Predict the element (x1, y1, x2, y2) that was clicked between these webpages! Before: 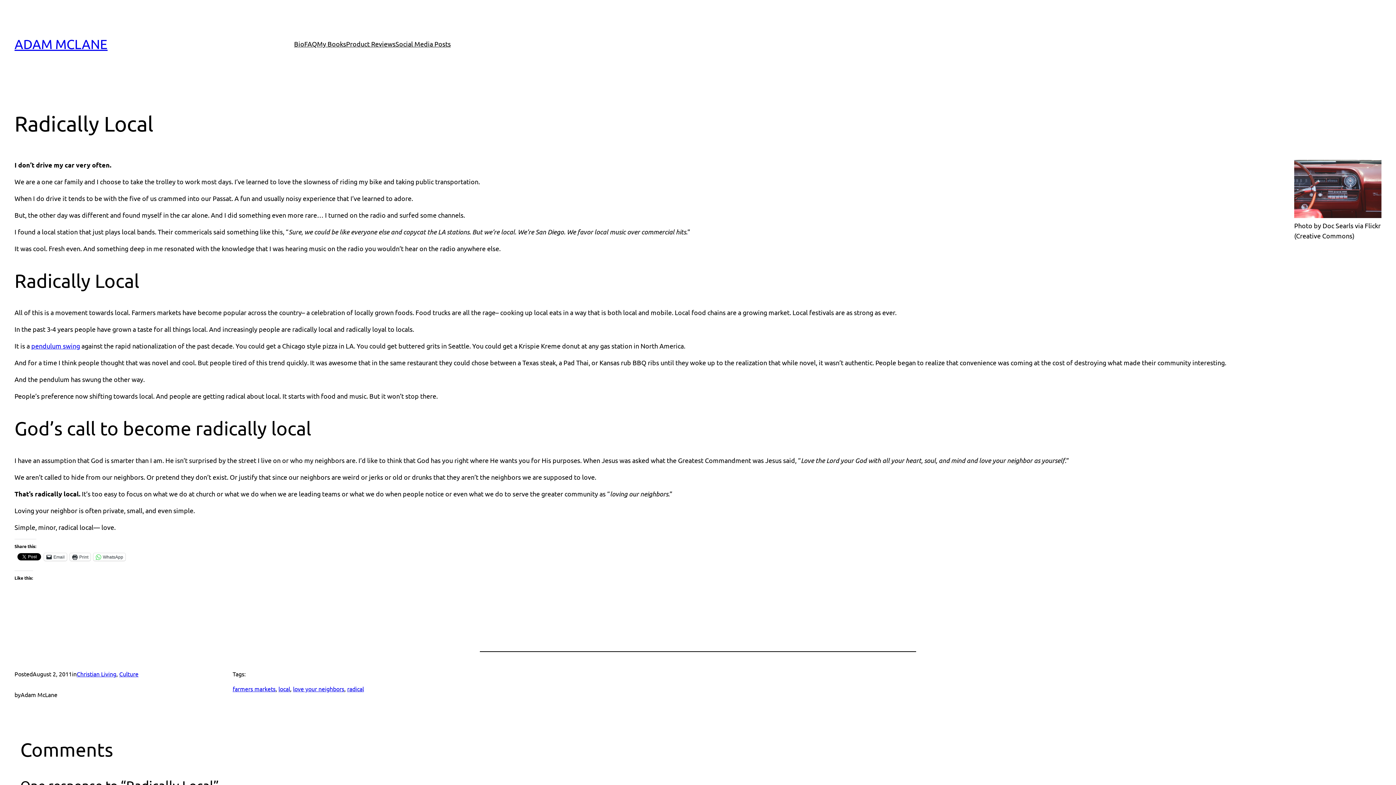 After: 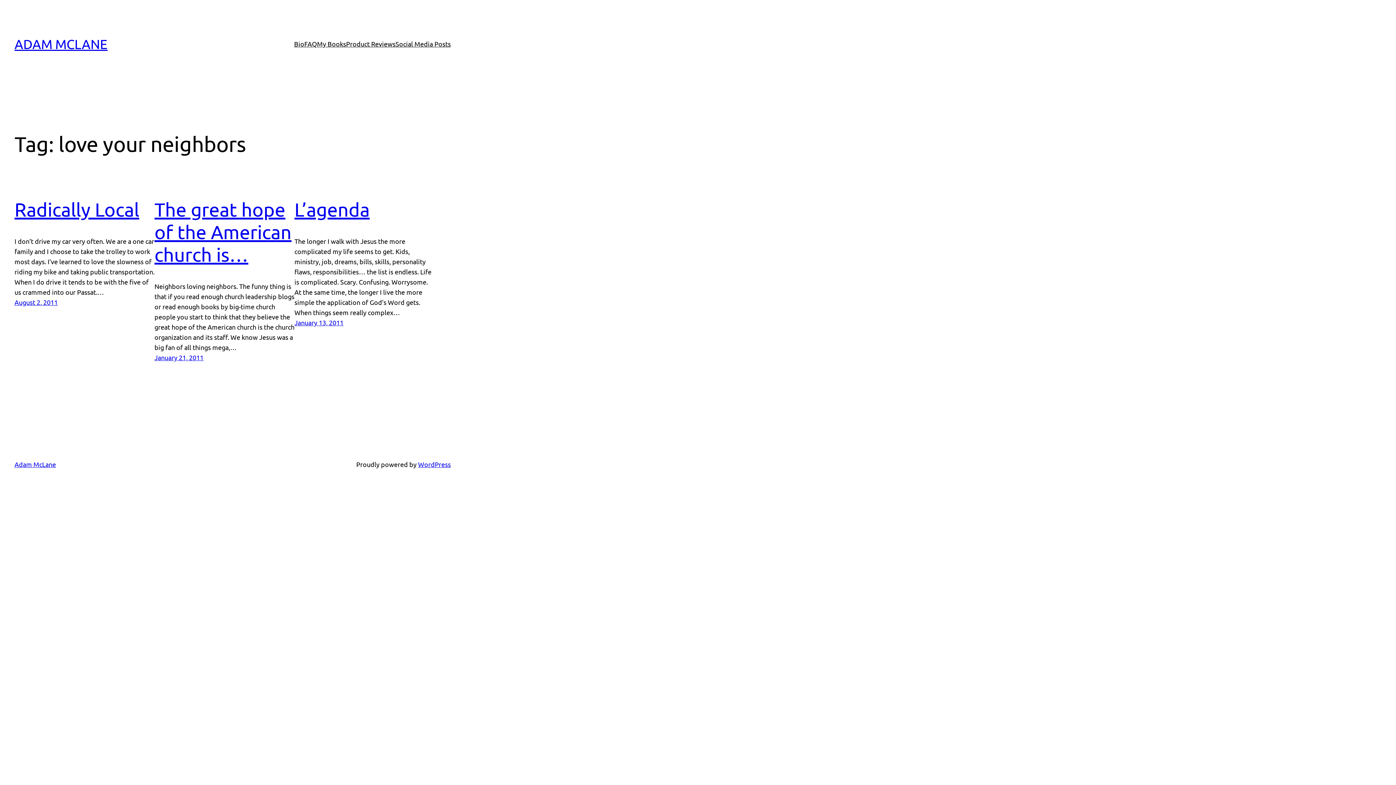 Action: label: love your neighbors bbox: (293, 685, 344, 692)